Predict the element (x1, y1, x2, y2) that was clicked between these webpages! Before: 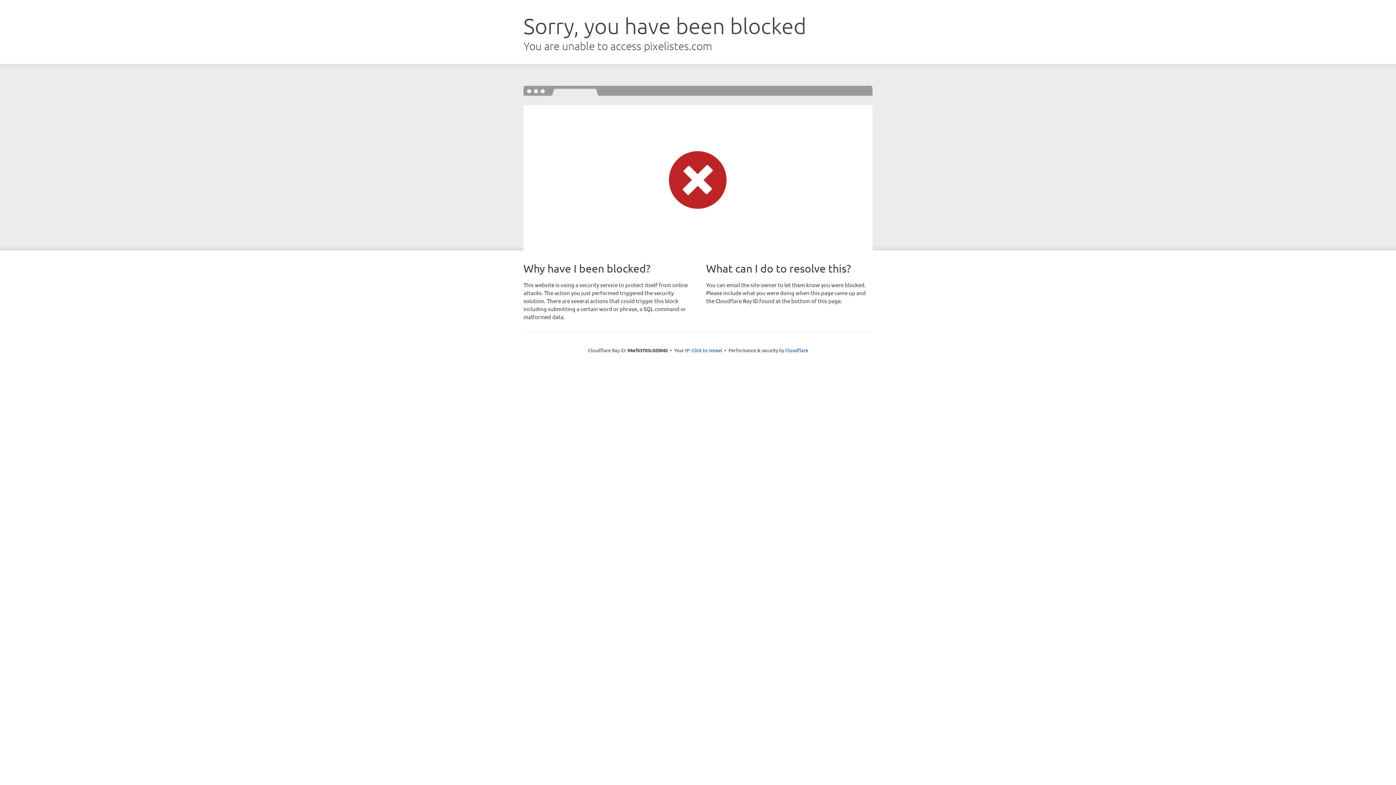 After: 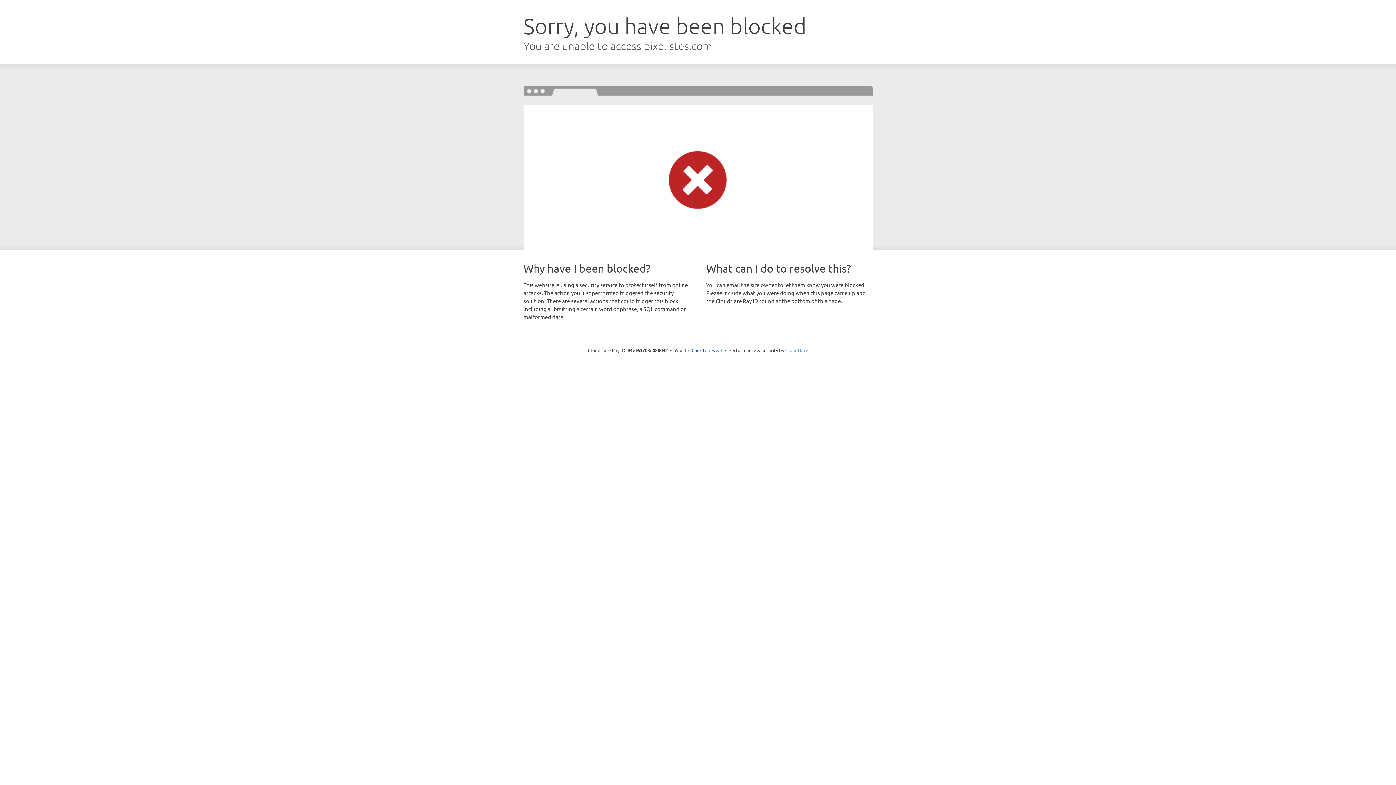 Action: label: Cloudflare bbox: (785, 347, 808, 353)